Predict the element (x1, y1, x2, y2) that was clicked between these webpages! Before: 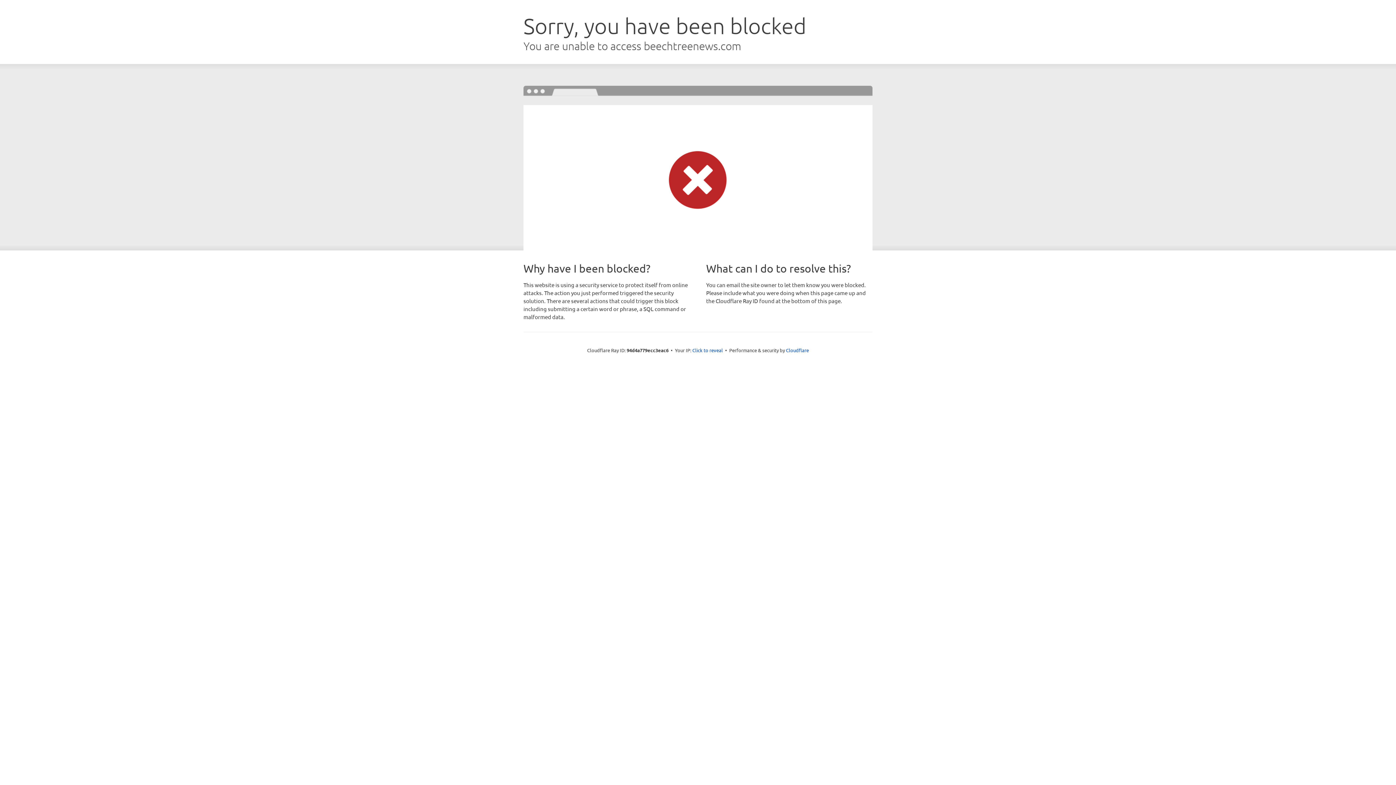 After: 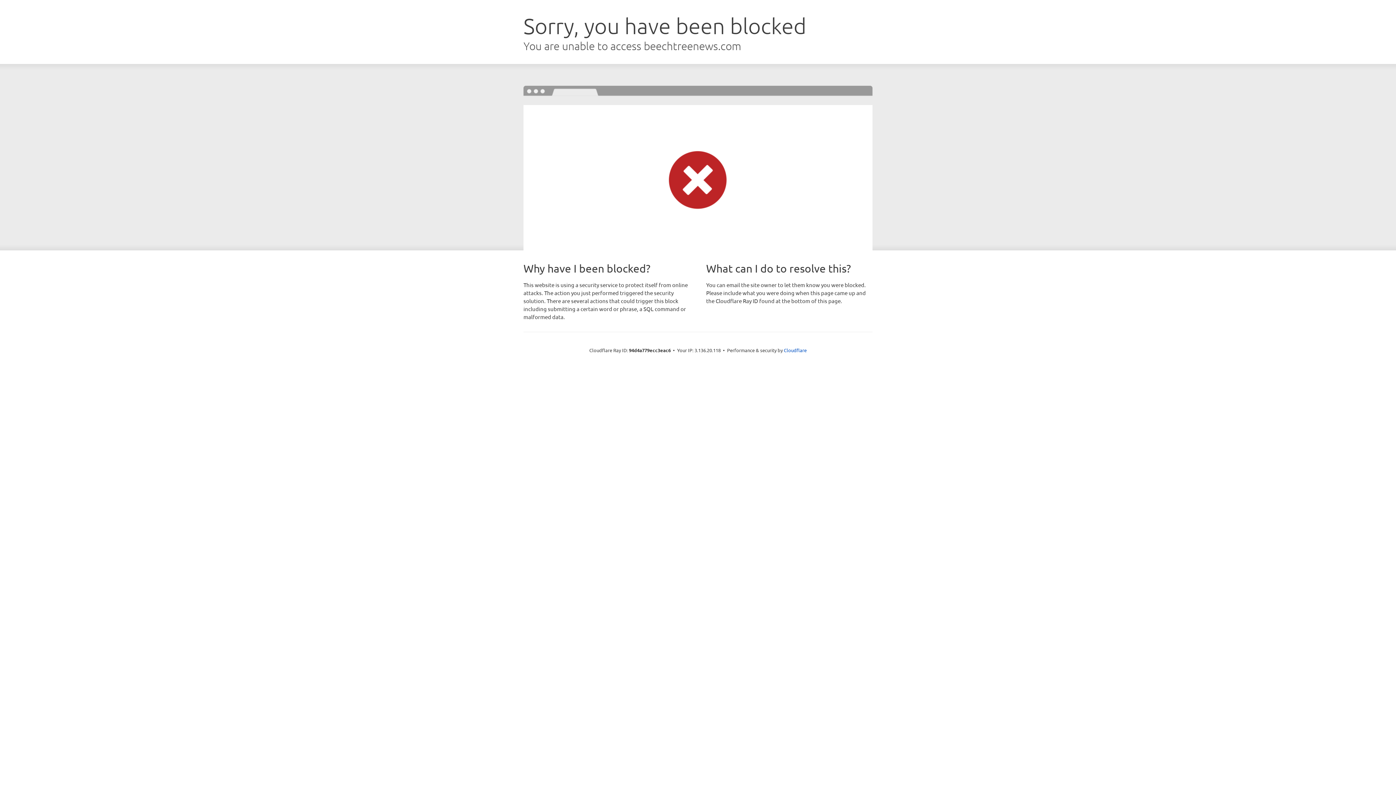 Action: bbox: (692, 346, 723, 353) label: Click to reveal